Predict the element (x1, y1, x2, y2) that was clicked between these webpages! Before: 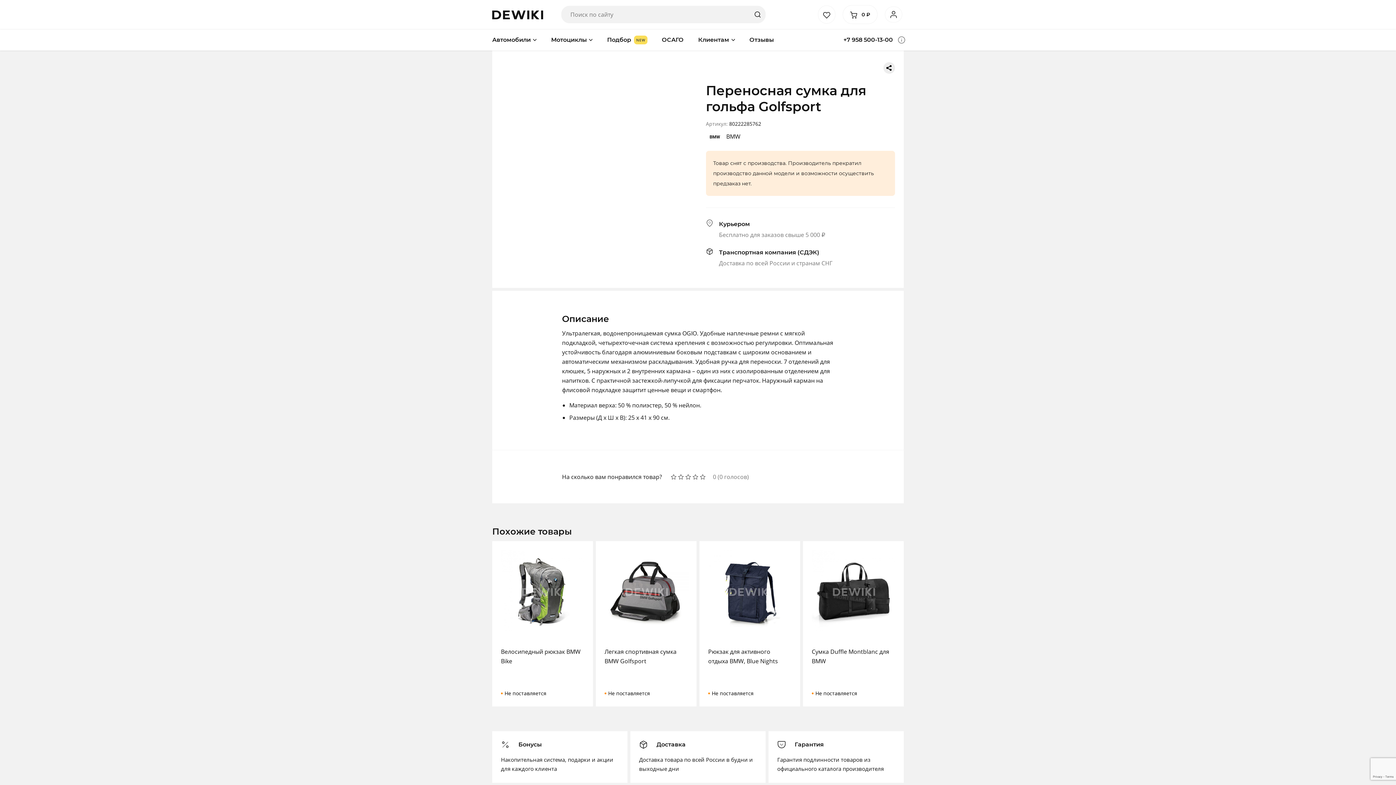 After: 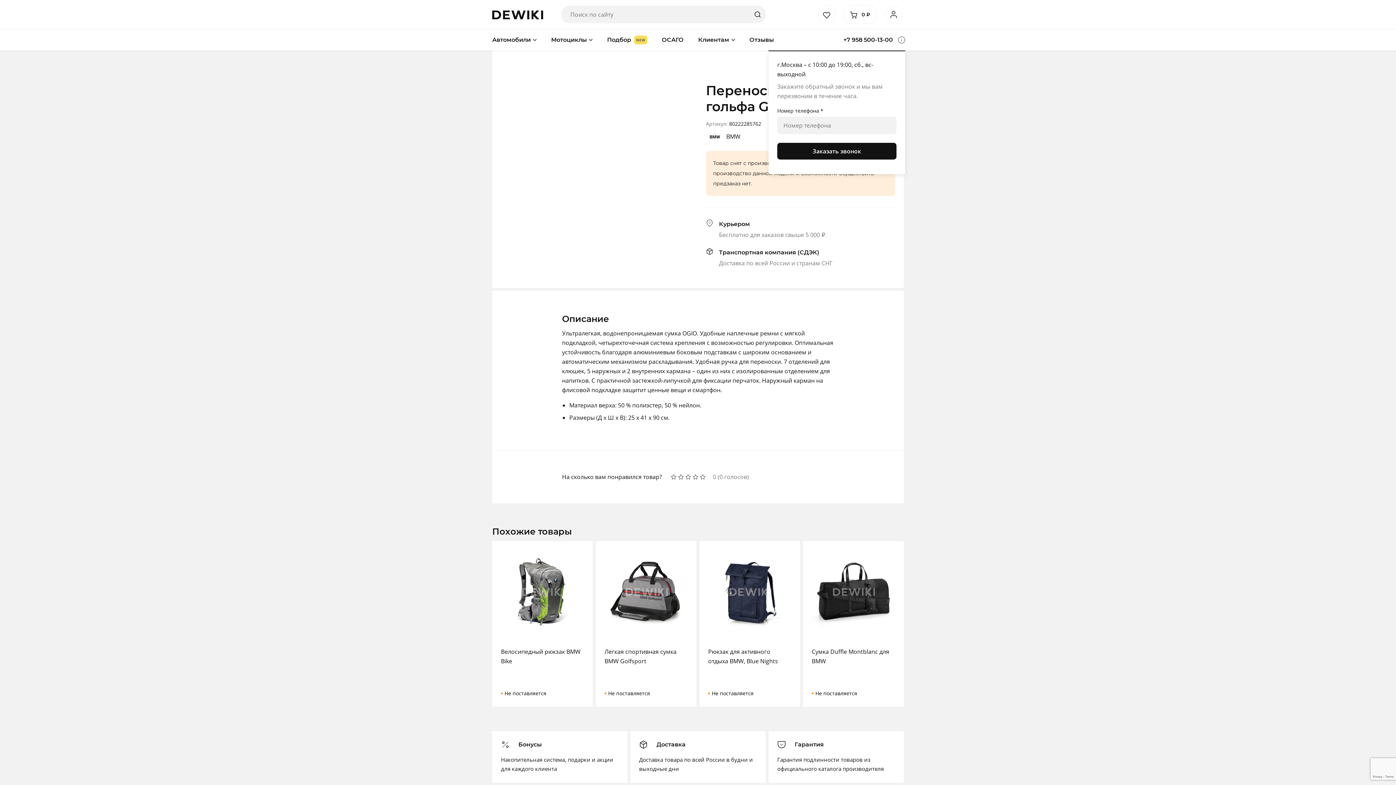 Action: label: Заказать звонок bbox: (898, 36, 905, 43)